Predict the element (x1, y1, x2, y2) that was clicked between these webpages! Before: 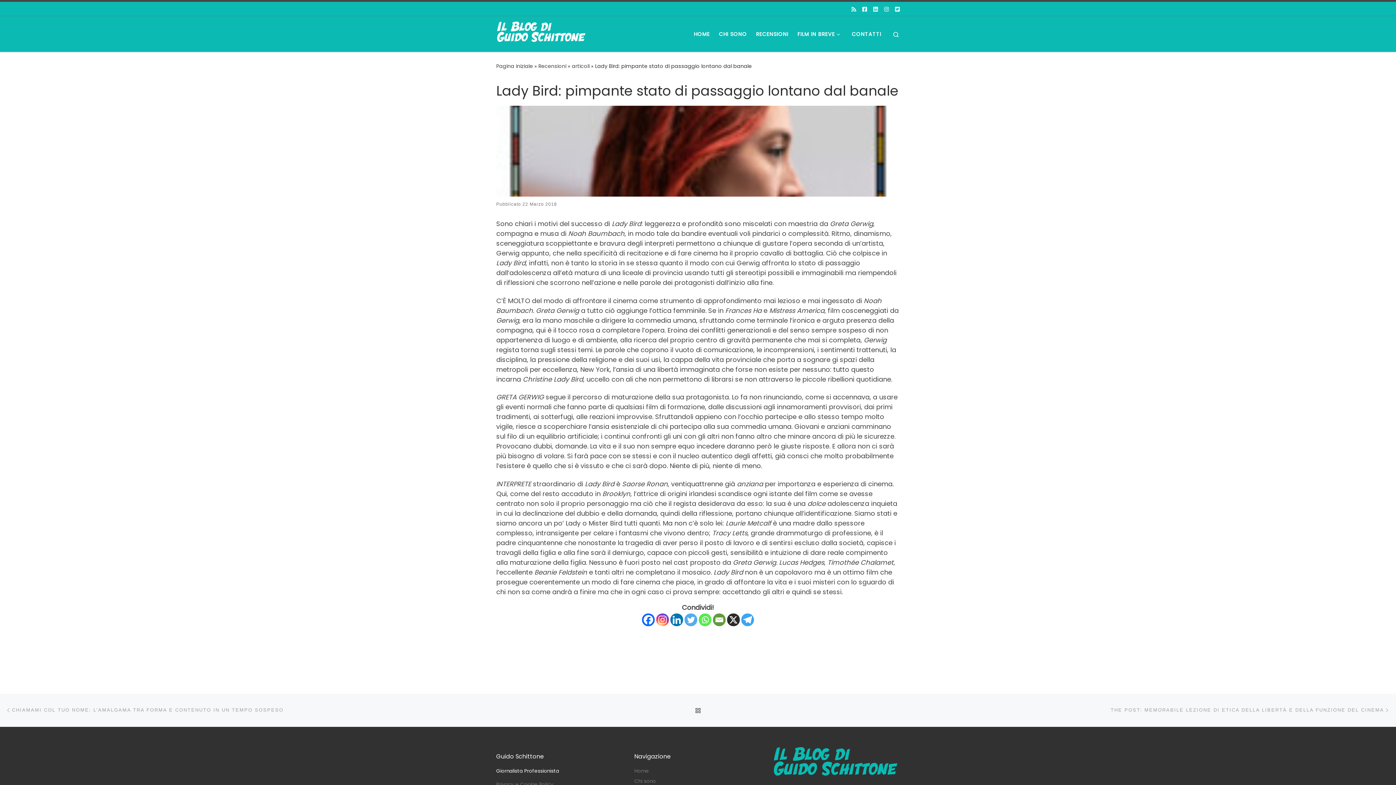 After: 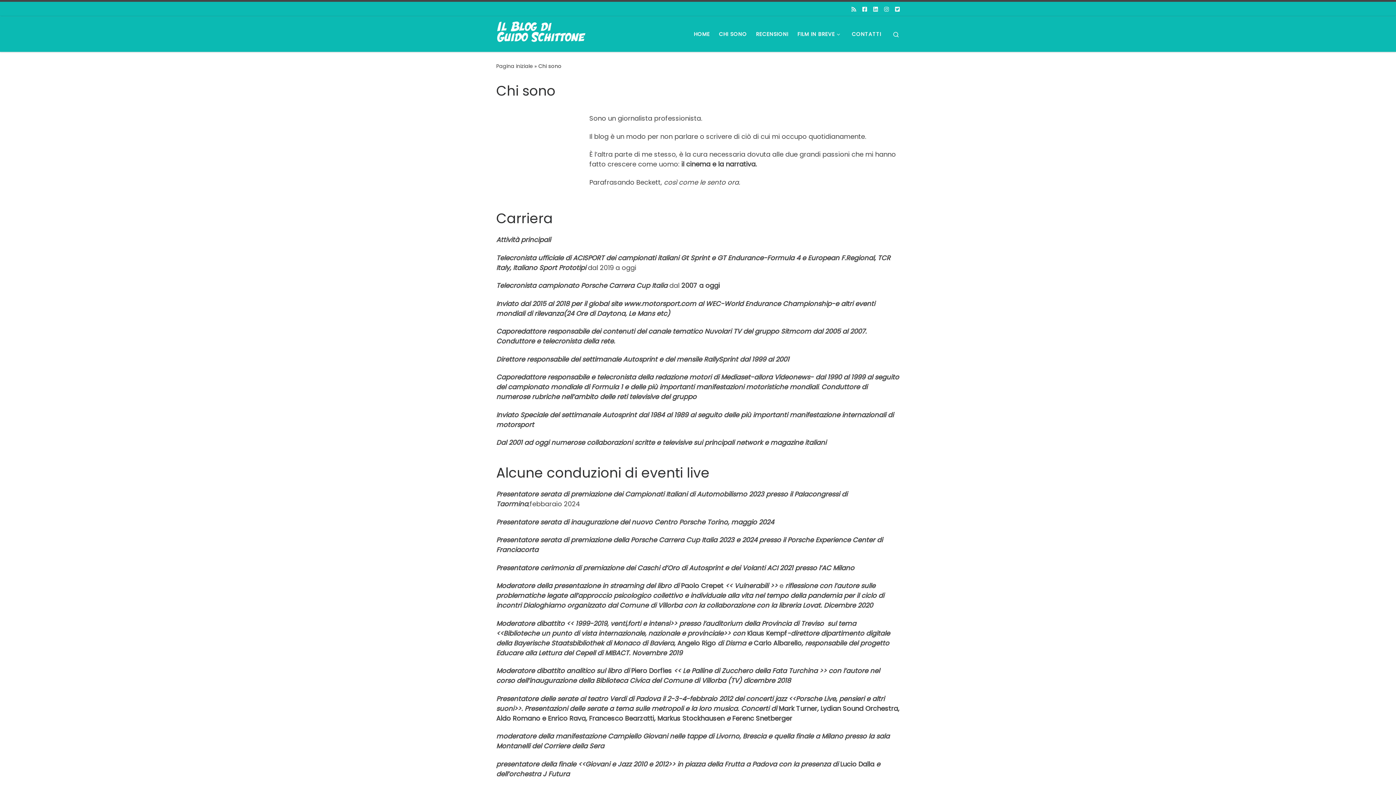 Action: label: Chi sono bbox: (634, 778, 656, 785)